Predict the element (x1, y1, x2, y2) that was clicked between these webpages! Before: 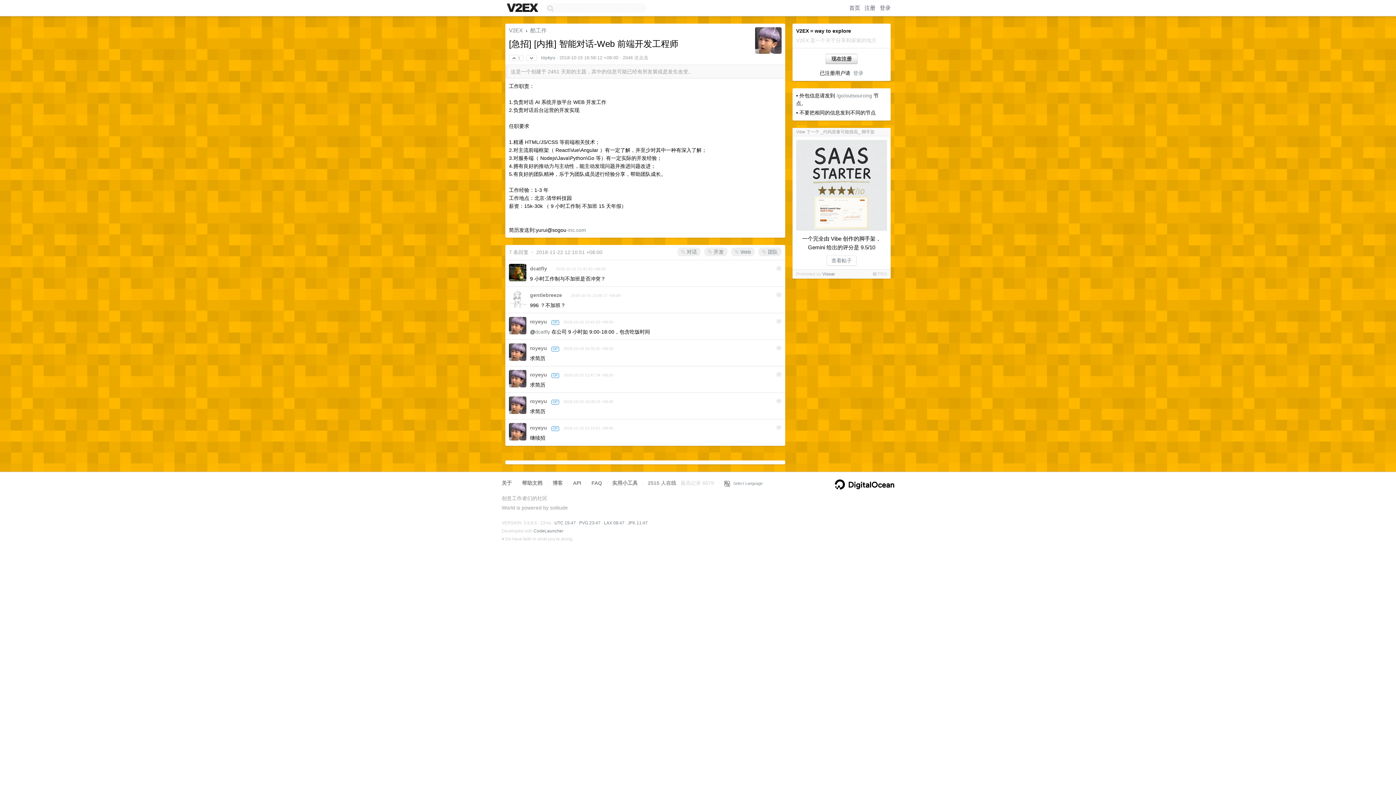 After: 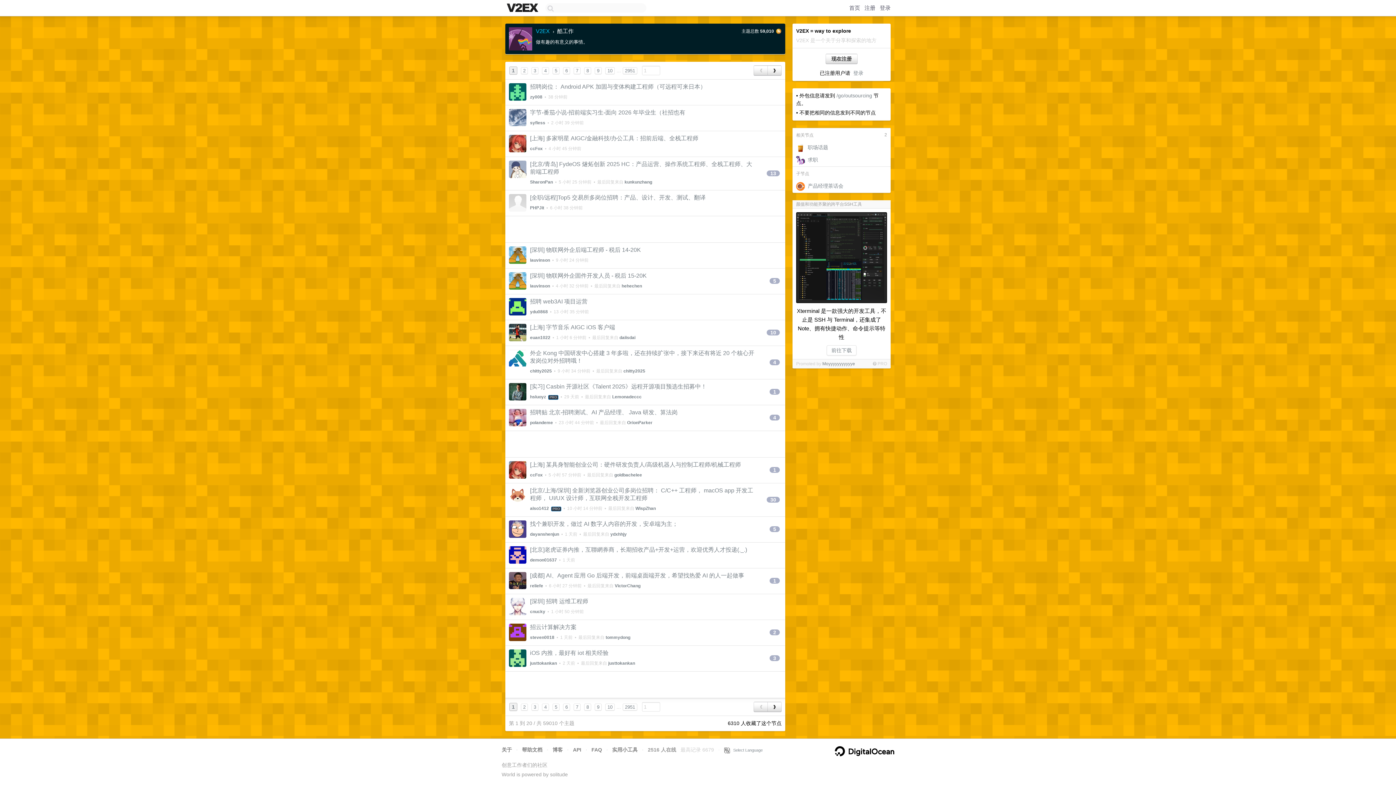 Action: bbox: (530, 27, 546, 33) label: 酷工作